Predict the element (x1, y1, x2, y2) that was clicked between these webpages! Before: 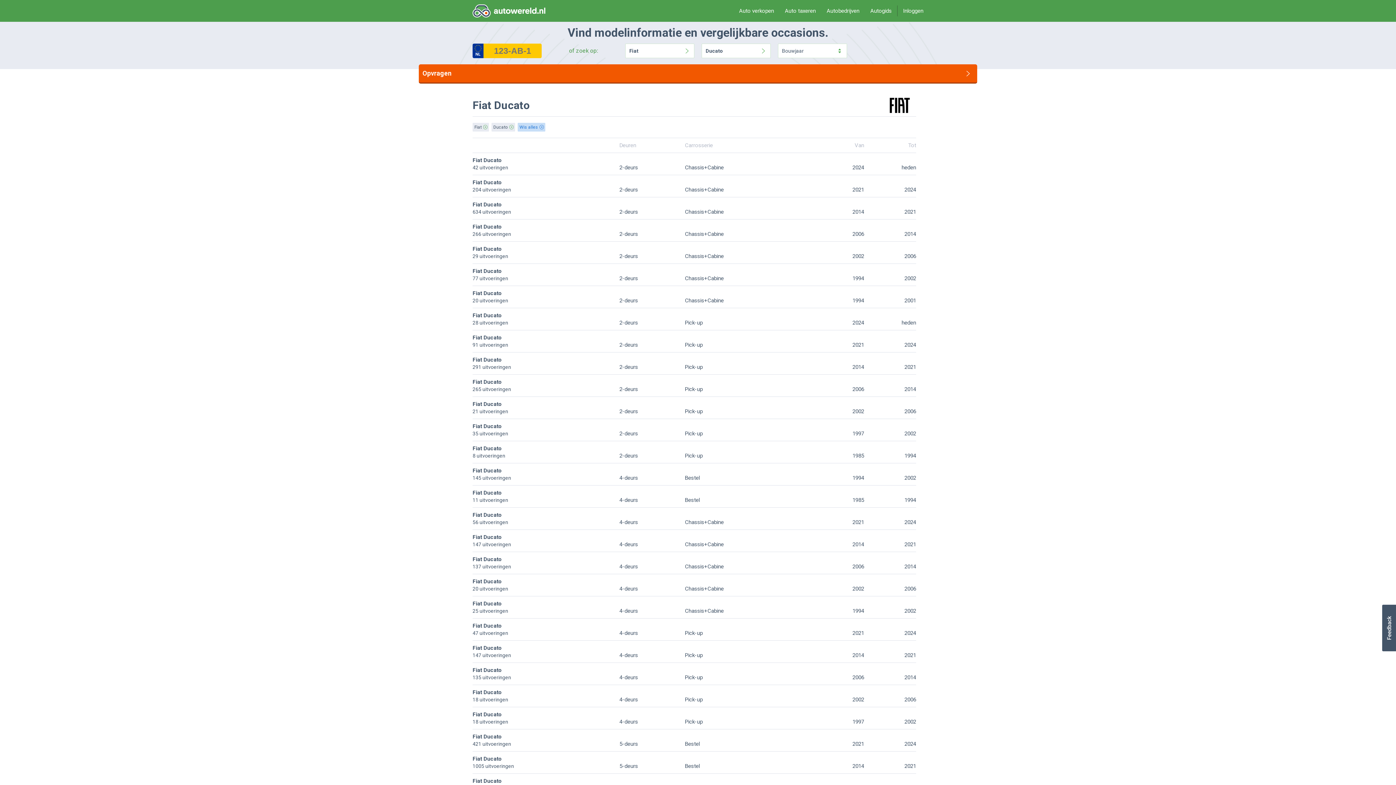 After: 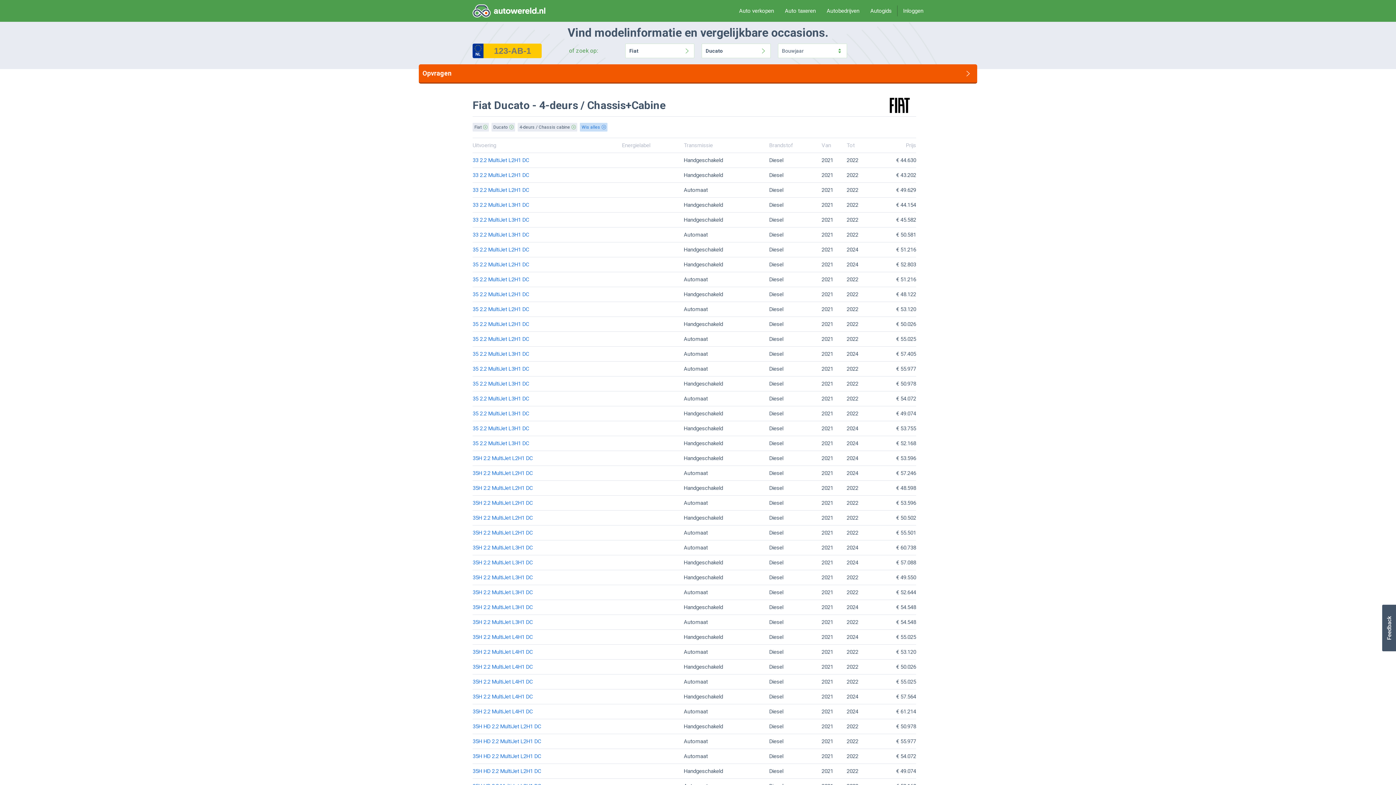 Action: bbox: (472, 508, 916, 530) label: Fiat Ducato
56 uitvoeringen
	4-deurs	Chassis+Cabine	2021	2024